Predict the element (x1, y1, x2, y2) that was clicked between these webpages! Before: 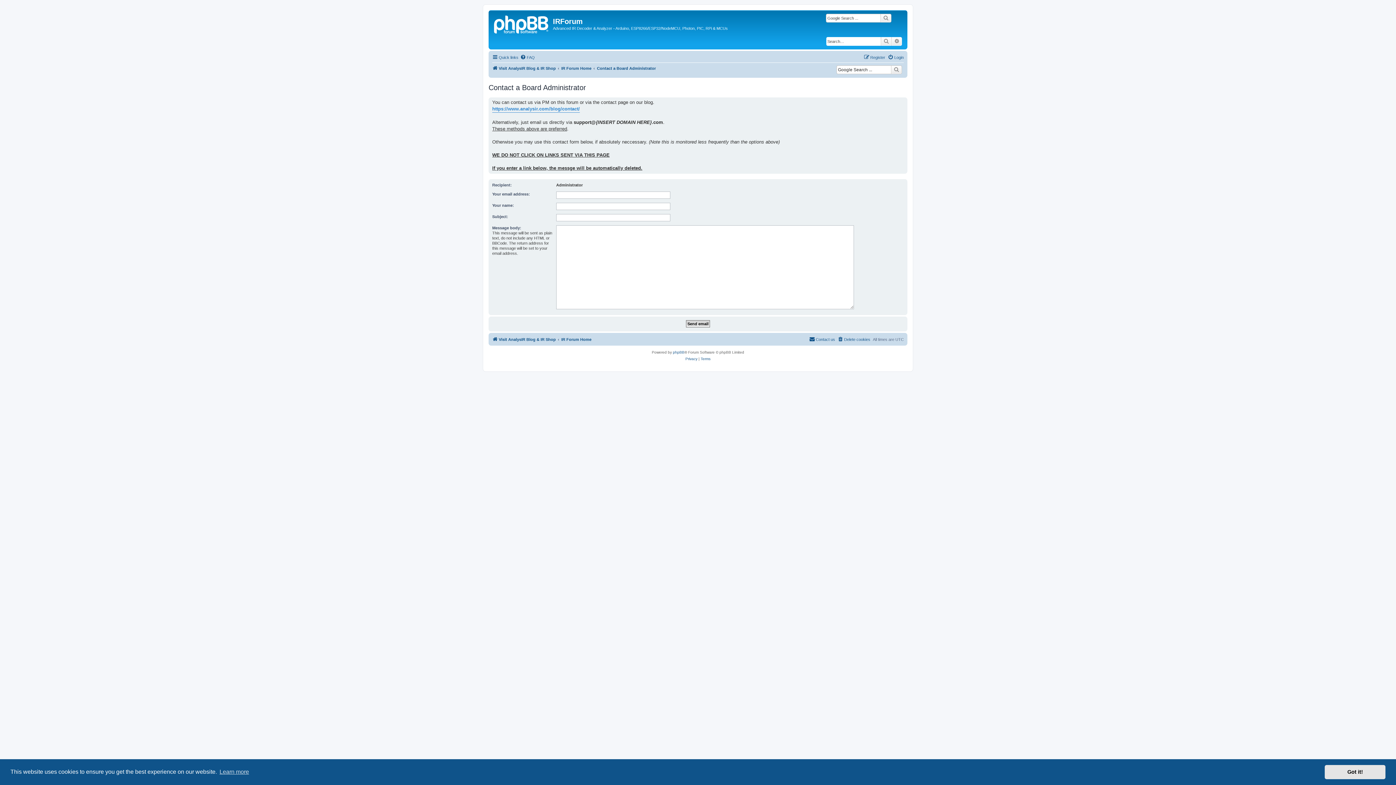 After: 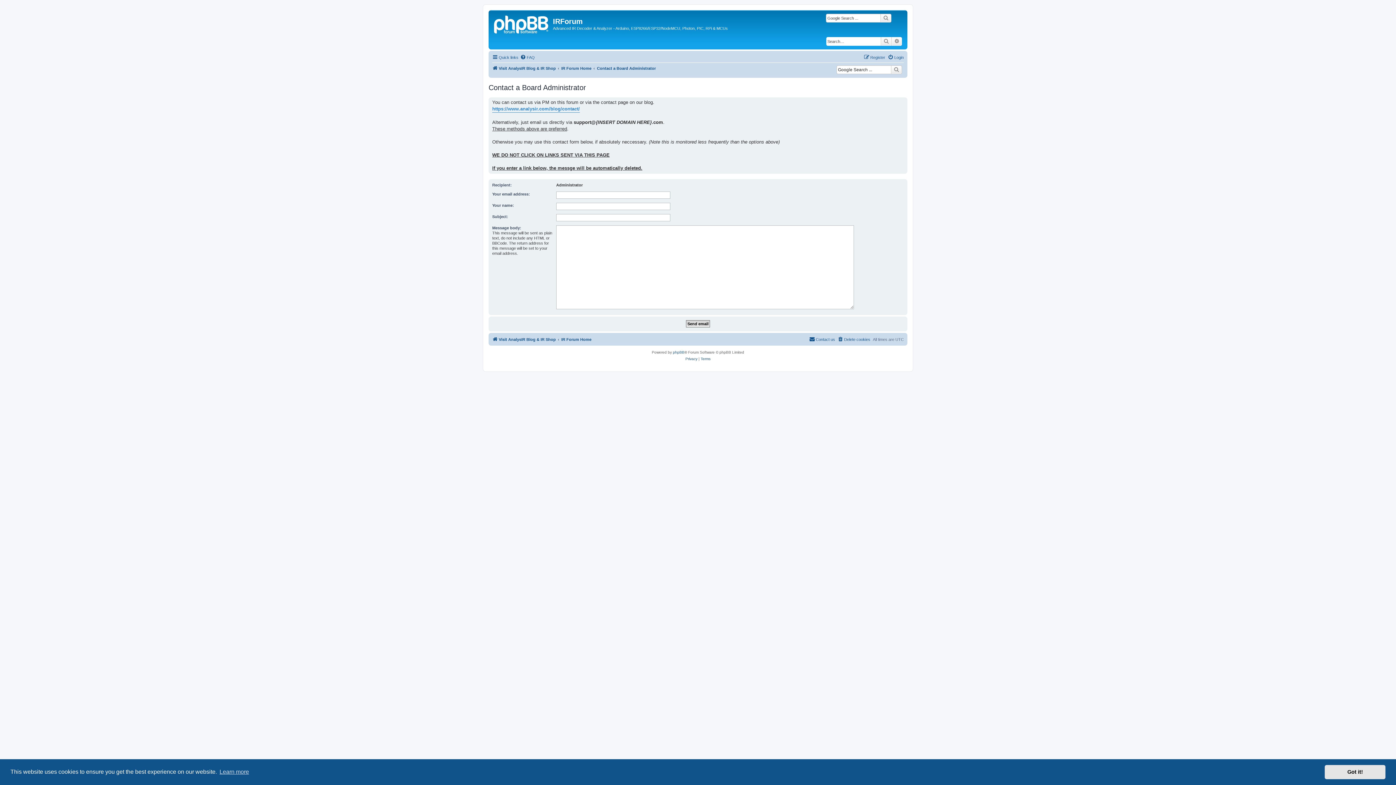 Action: label: Contact us bbox: (809, 335, 835, 344)